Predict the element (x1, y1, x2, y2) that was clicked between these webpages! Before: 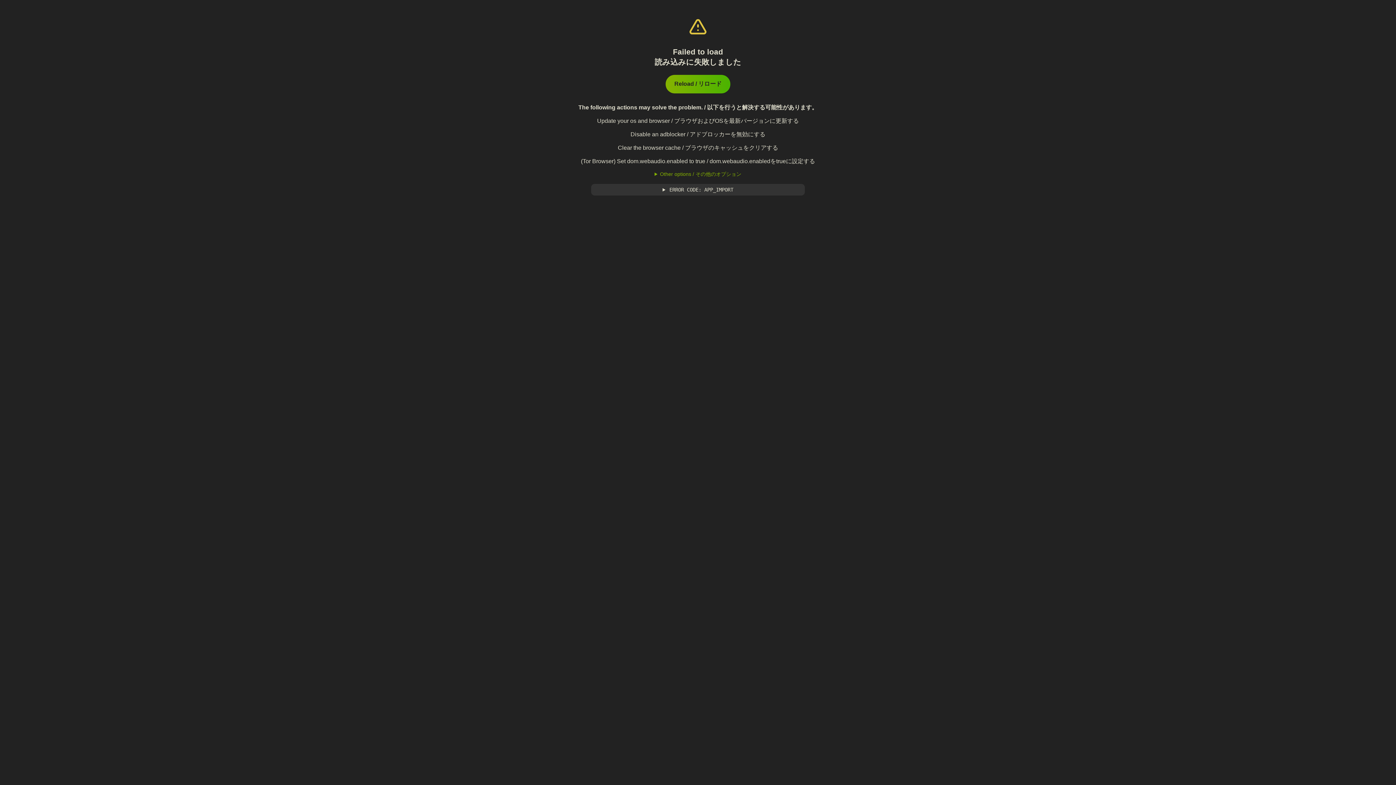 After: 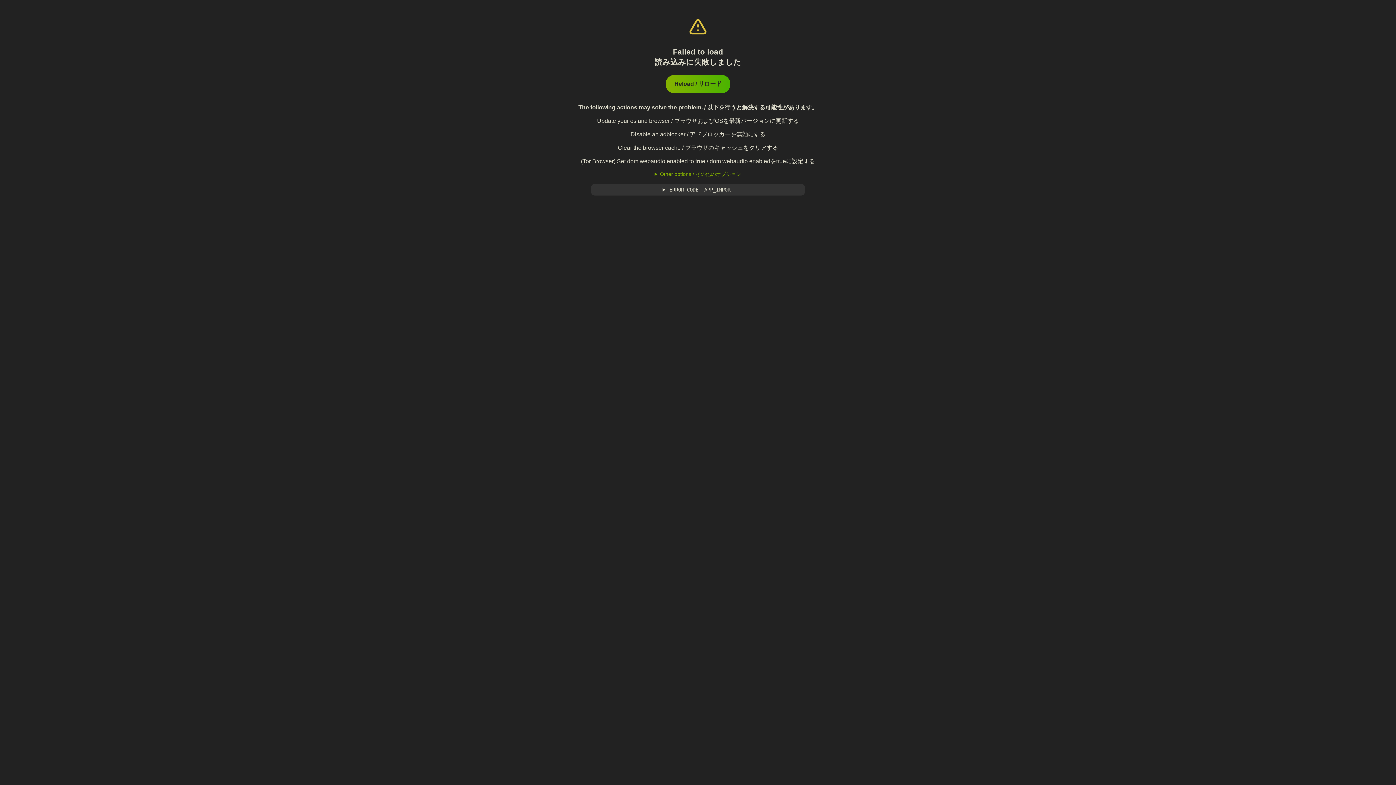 Action: bbox: (665, 74, 730, 93) label: Reload / リロード